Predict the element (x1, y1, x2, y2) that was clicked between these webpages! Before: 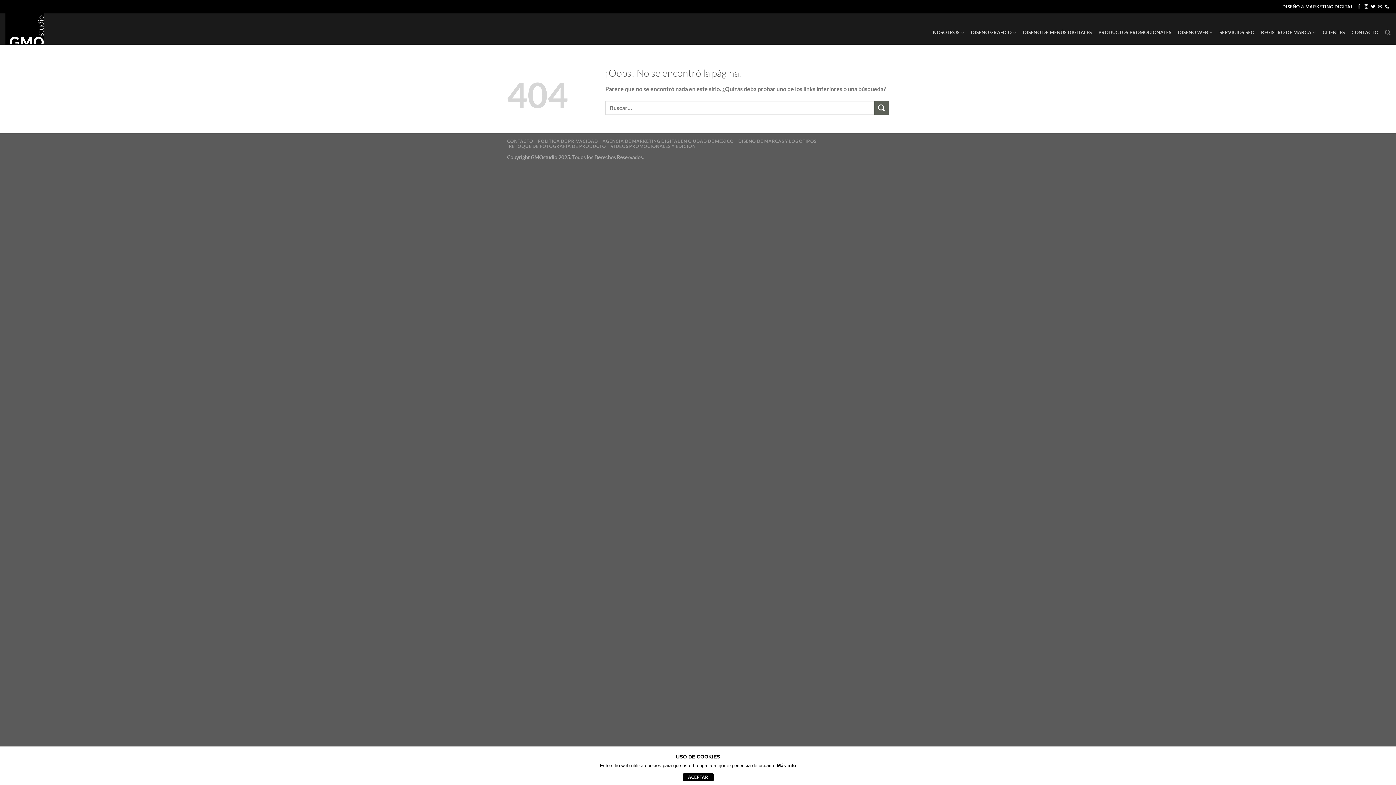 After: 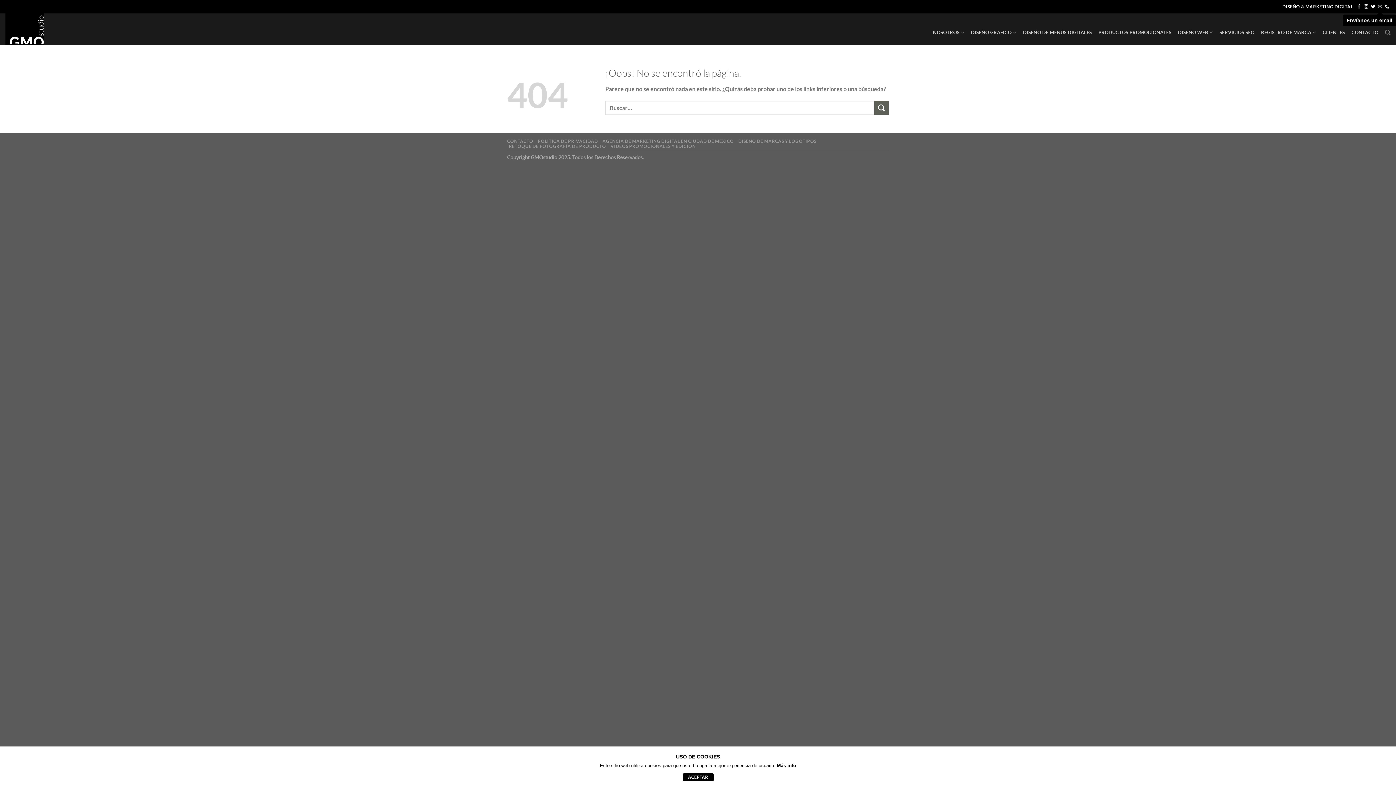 Action: label: Envíanos un email bbox: (1378, 4, 1382, 9)